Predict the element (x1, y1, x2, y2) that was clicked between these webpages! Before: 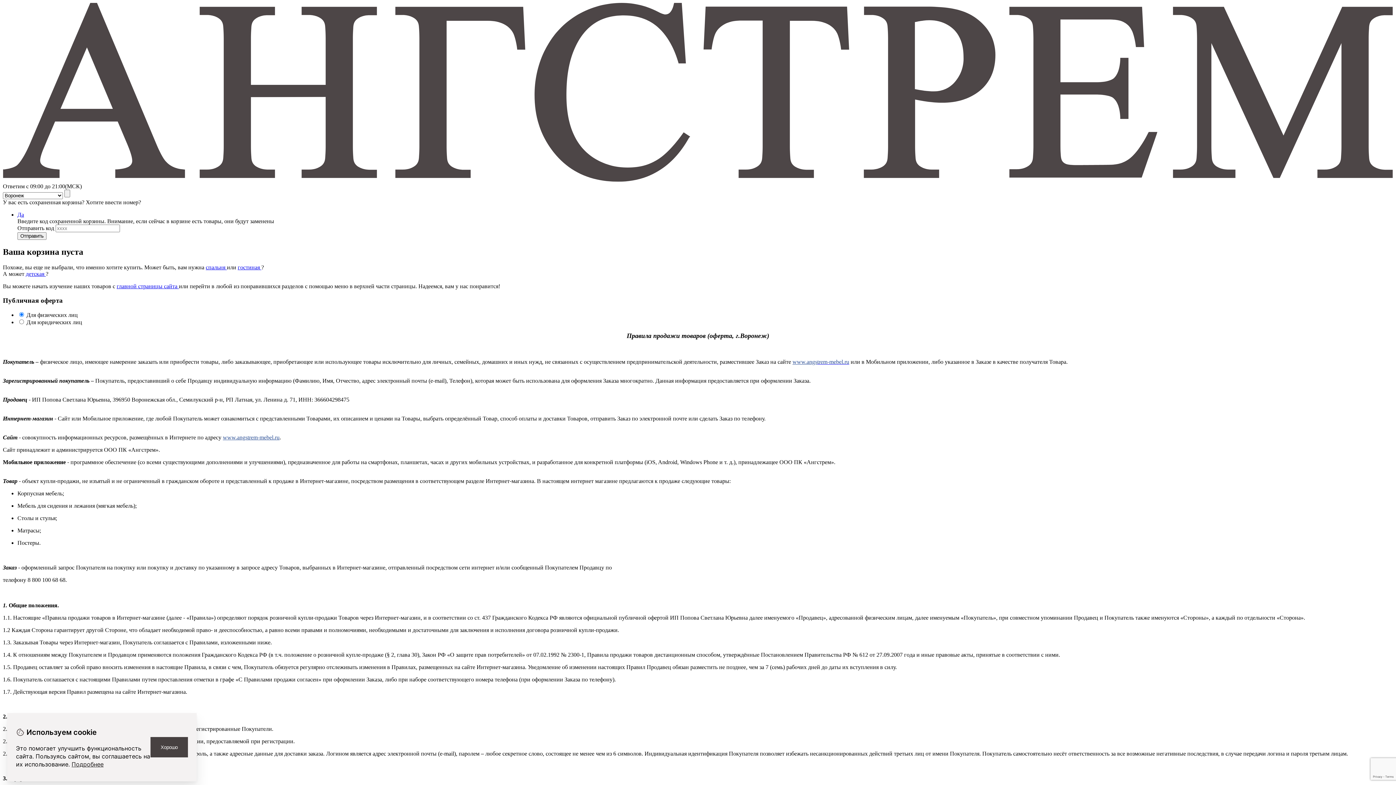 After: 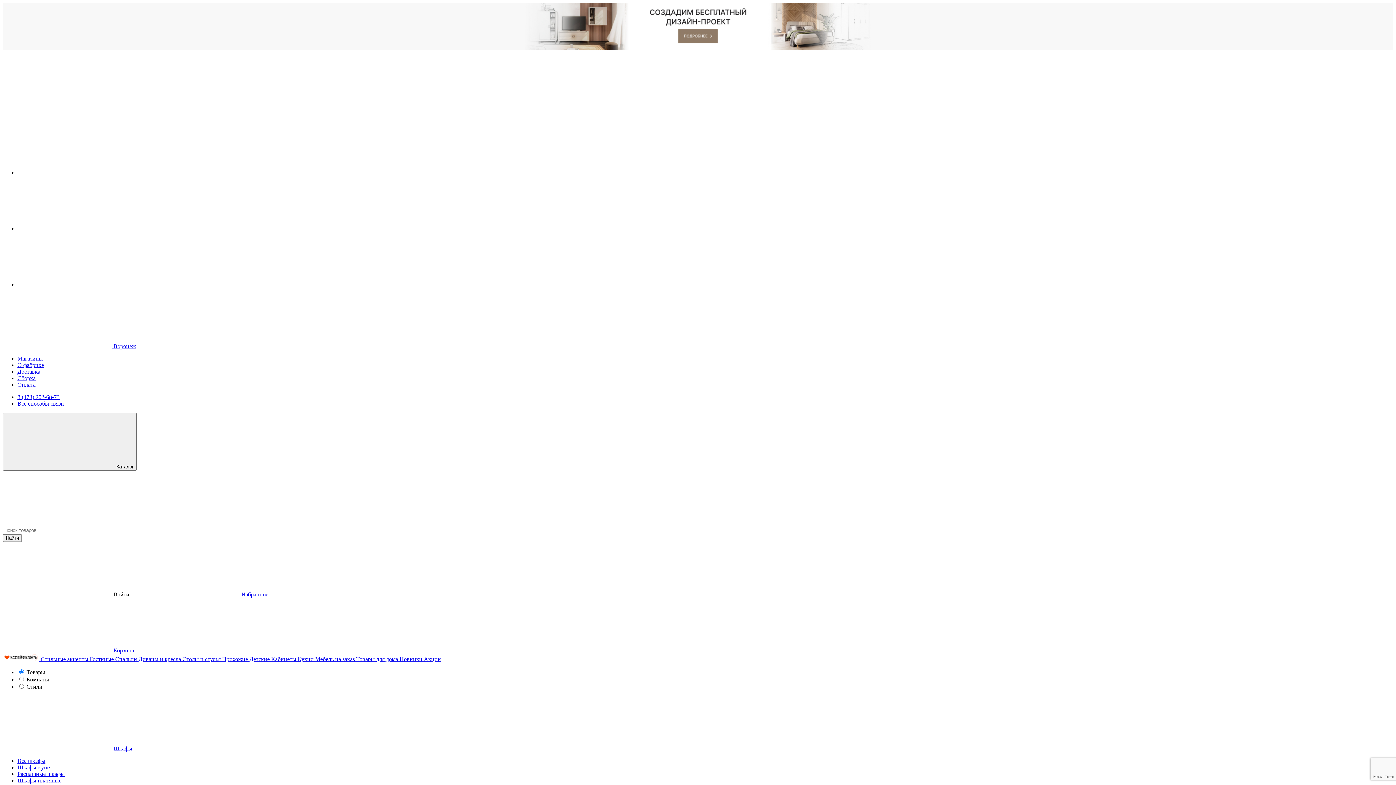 Action: bbox: (116, 283, 178, 289) label: главной страницы сайта 